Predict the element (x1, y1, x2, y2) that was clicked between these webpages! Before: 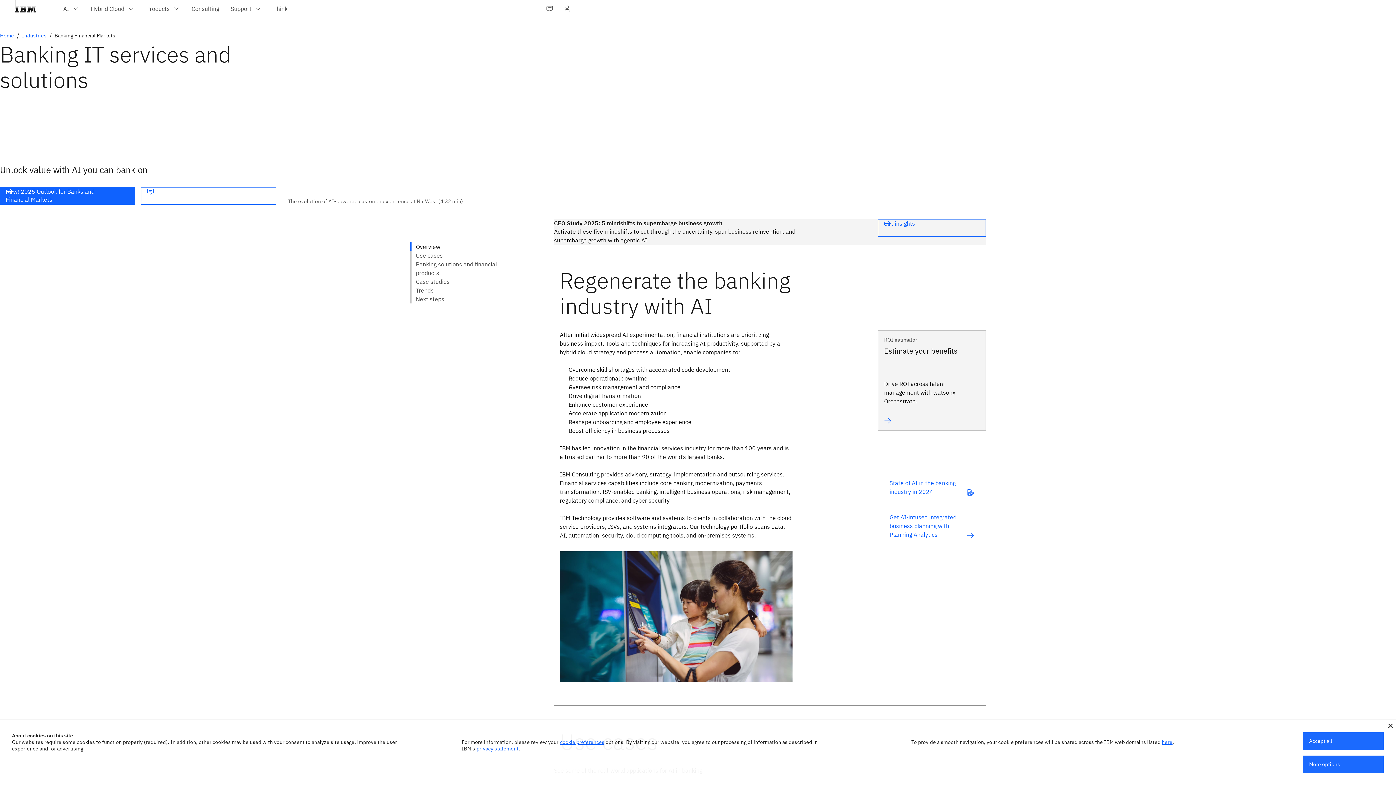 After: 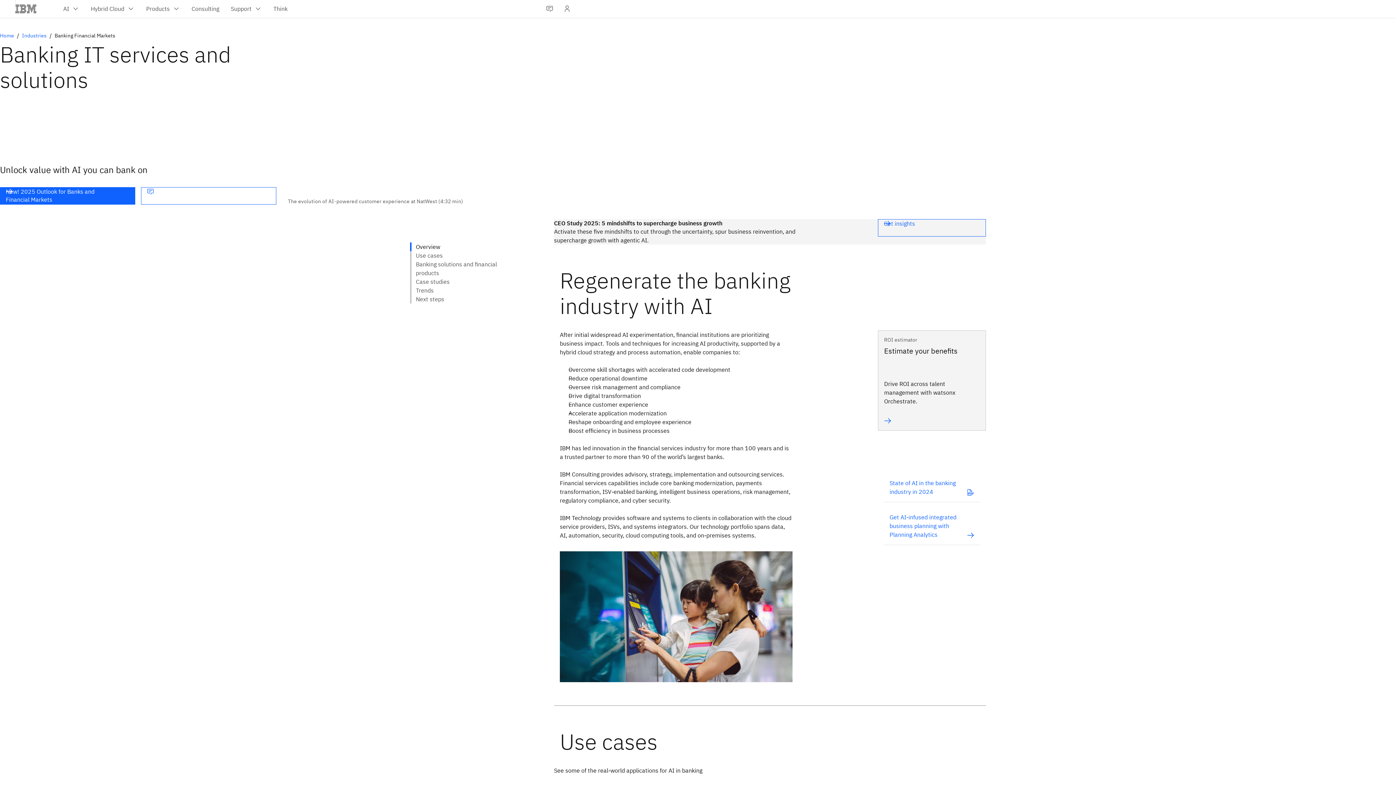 Action: bbox: (1388, 724, 1393, 728)